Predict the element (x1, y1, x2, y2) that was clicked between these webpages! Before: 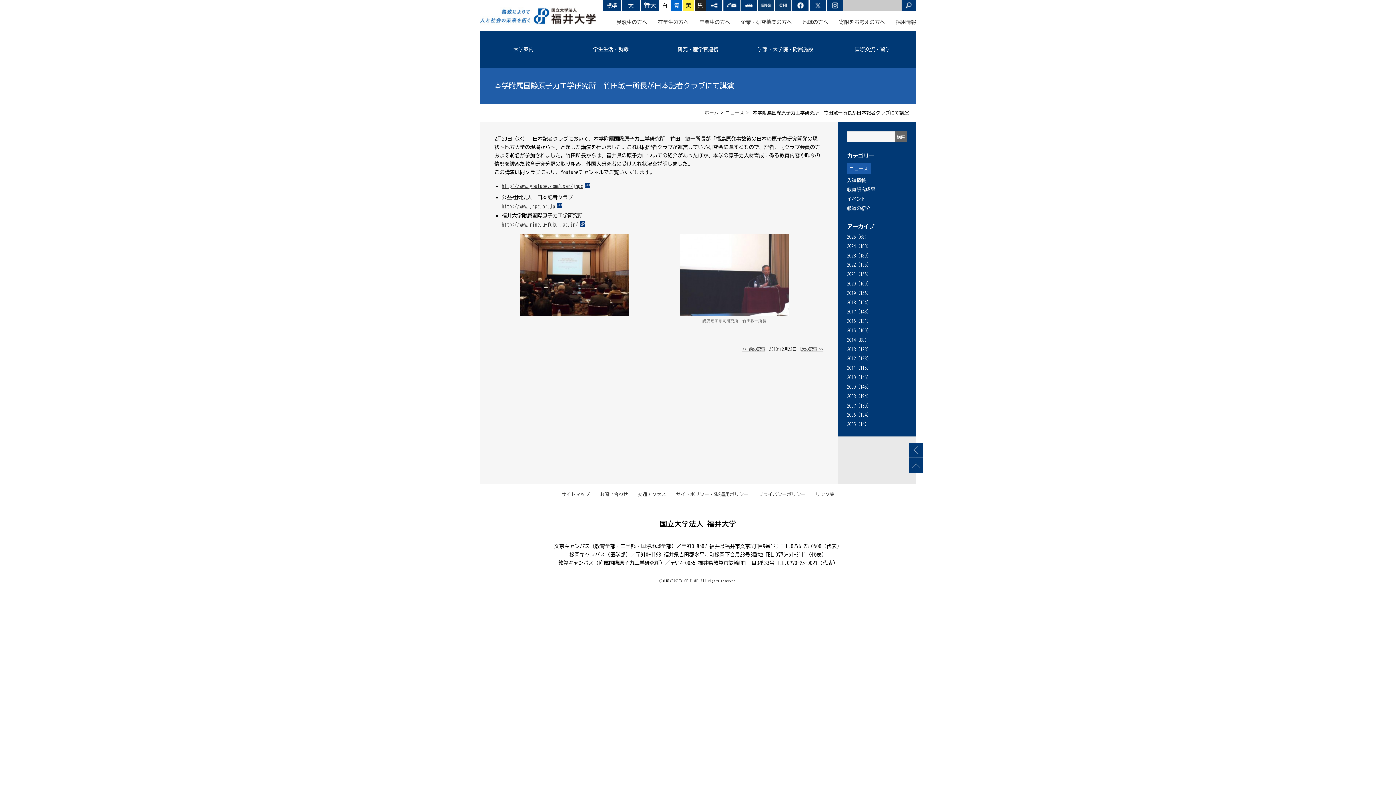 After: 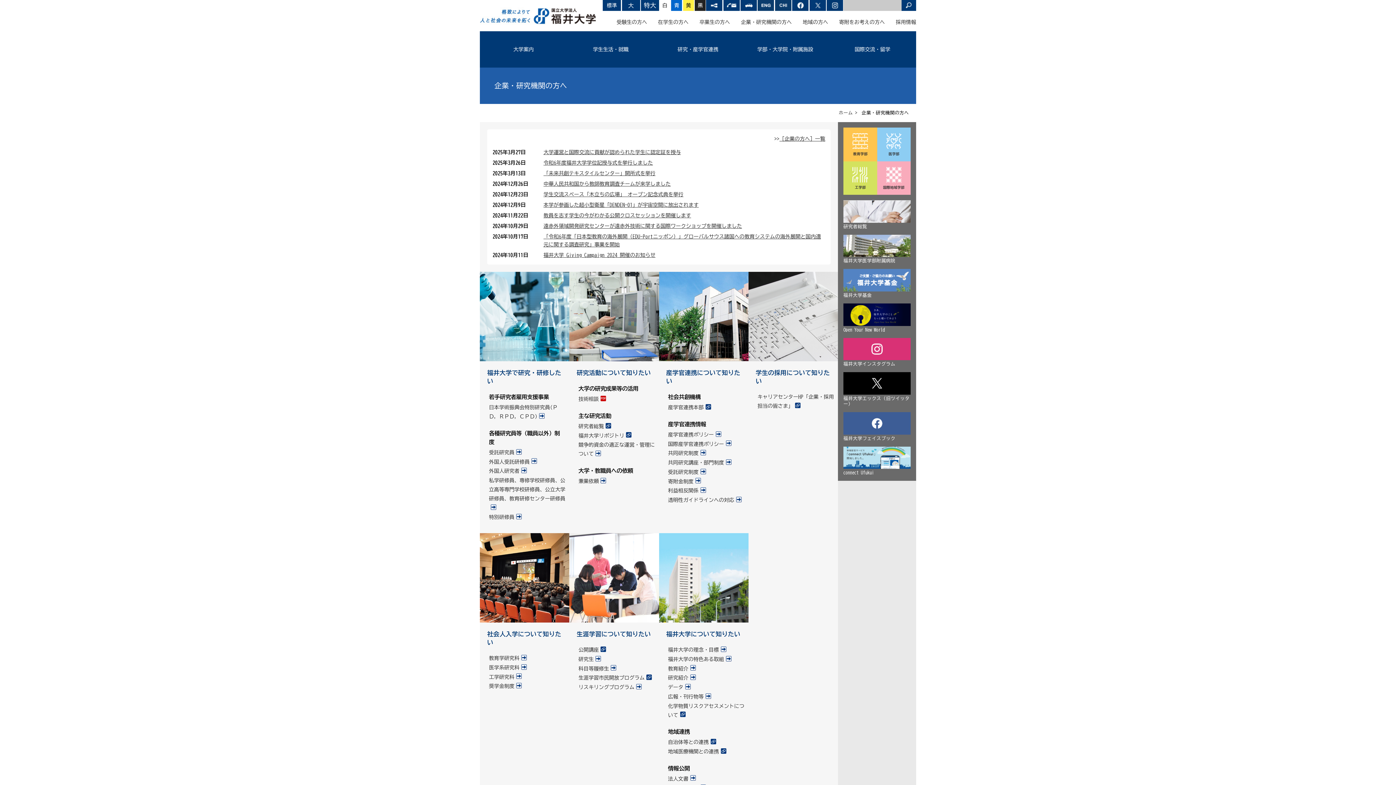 Action: bbox: (741, 19, 792, 24) label: 企業・研究機関の方へ